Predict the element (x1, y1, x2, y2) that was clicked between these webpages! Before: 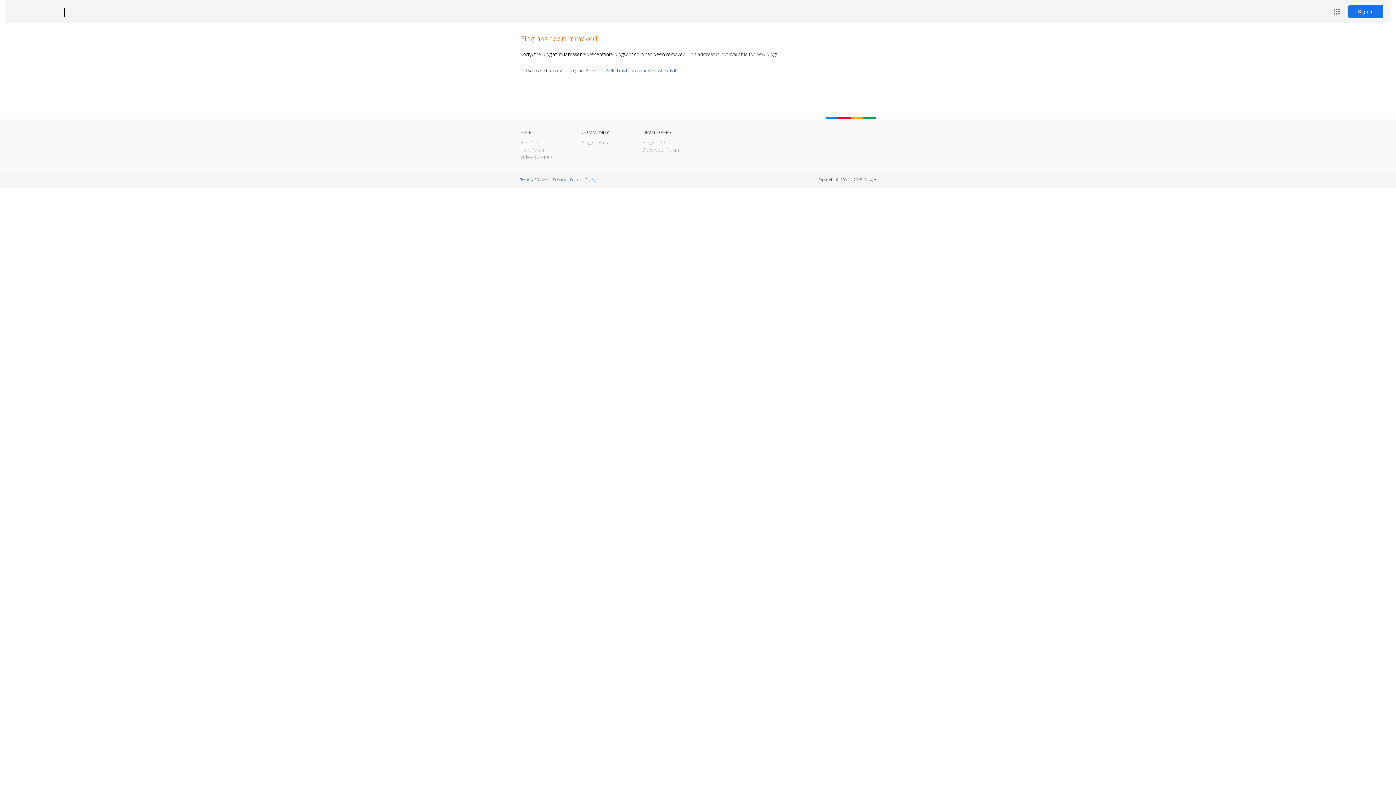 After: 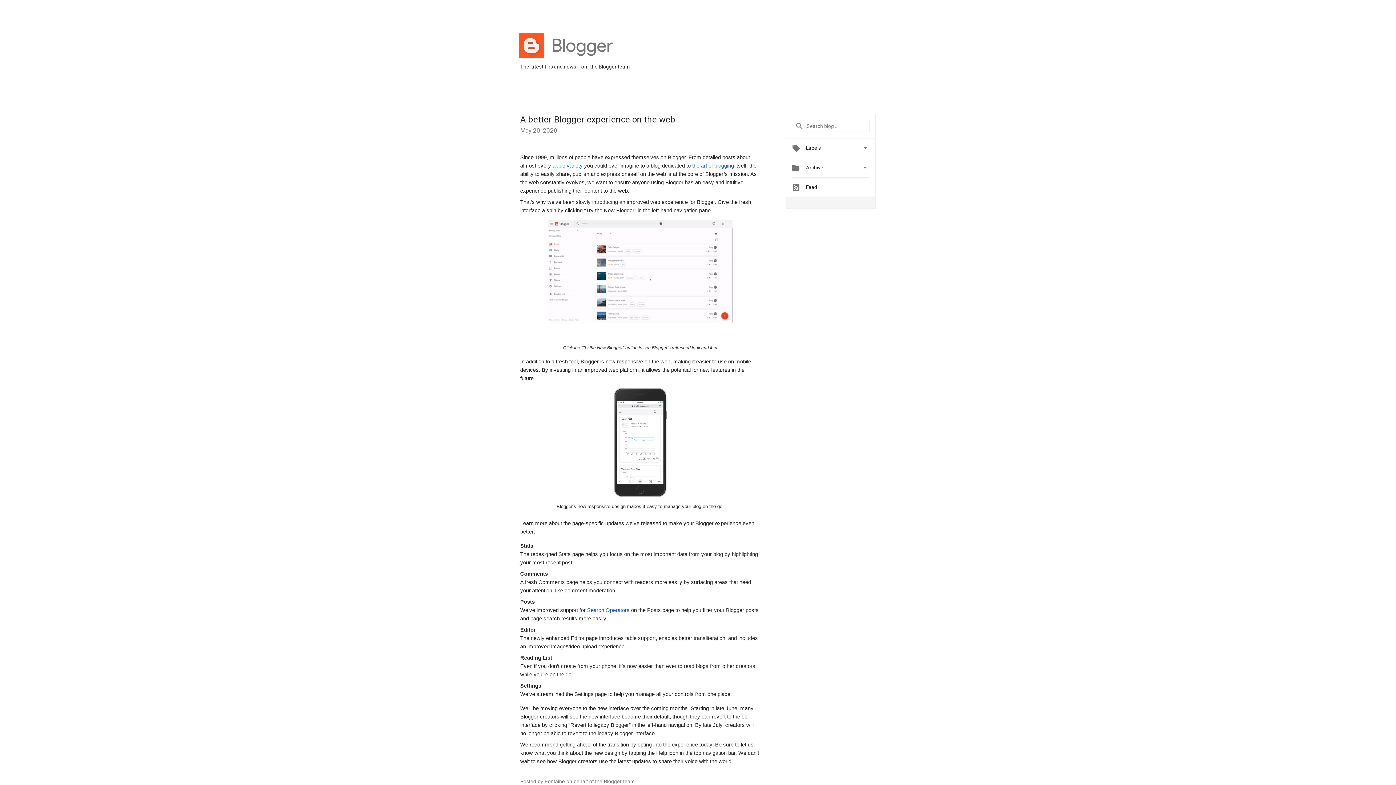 Action: bbox: (581, 139, 609, 145) label: Blogger Buzz